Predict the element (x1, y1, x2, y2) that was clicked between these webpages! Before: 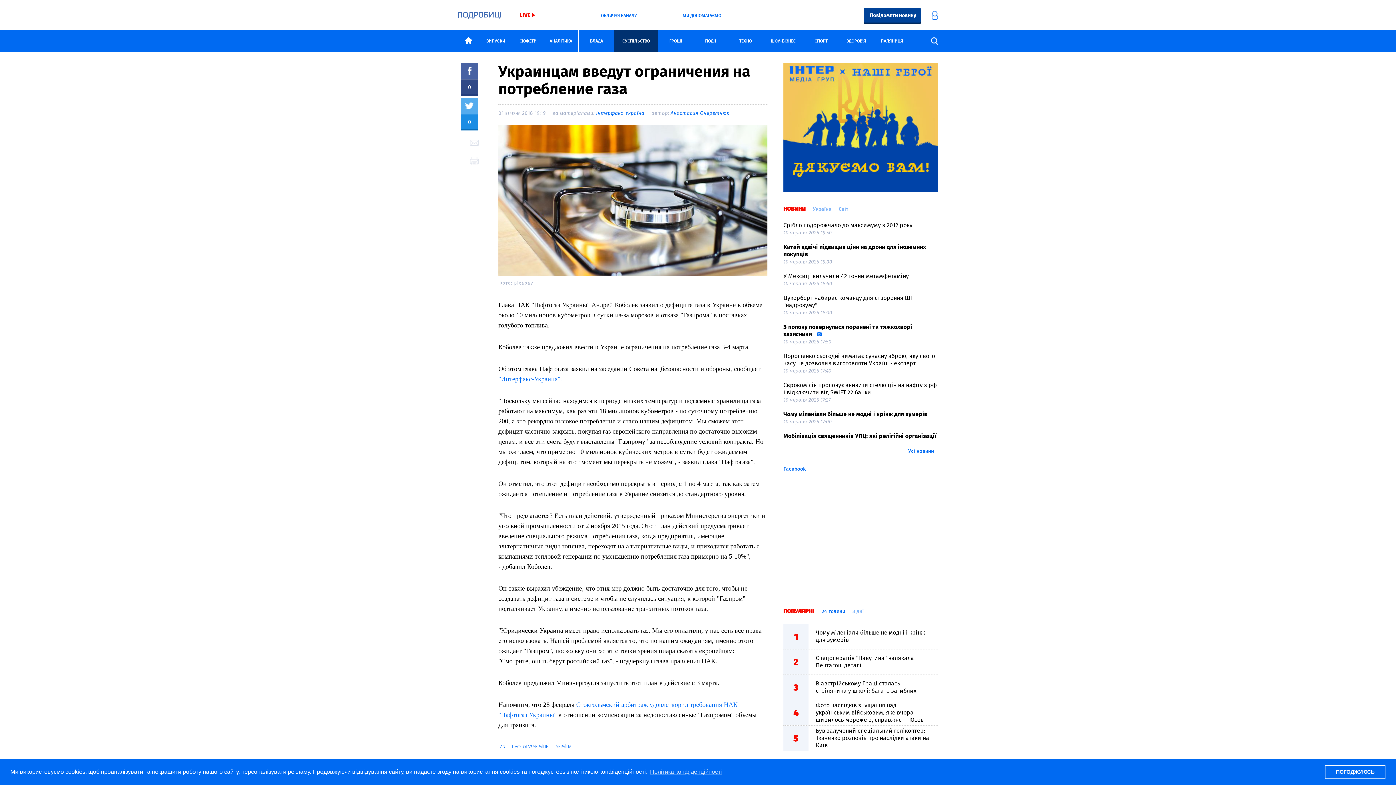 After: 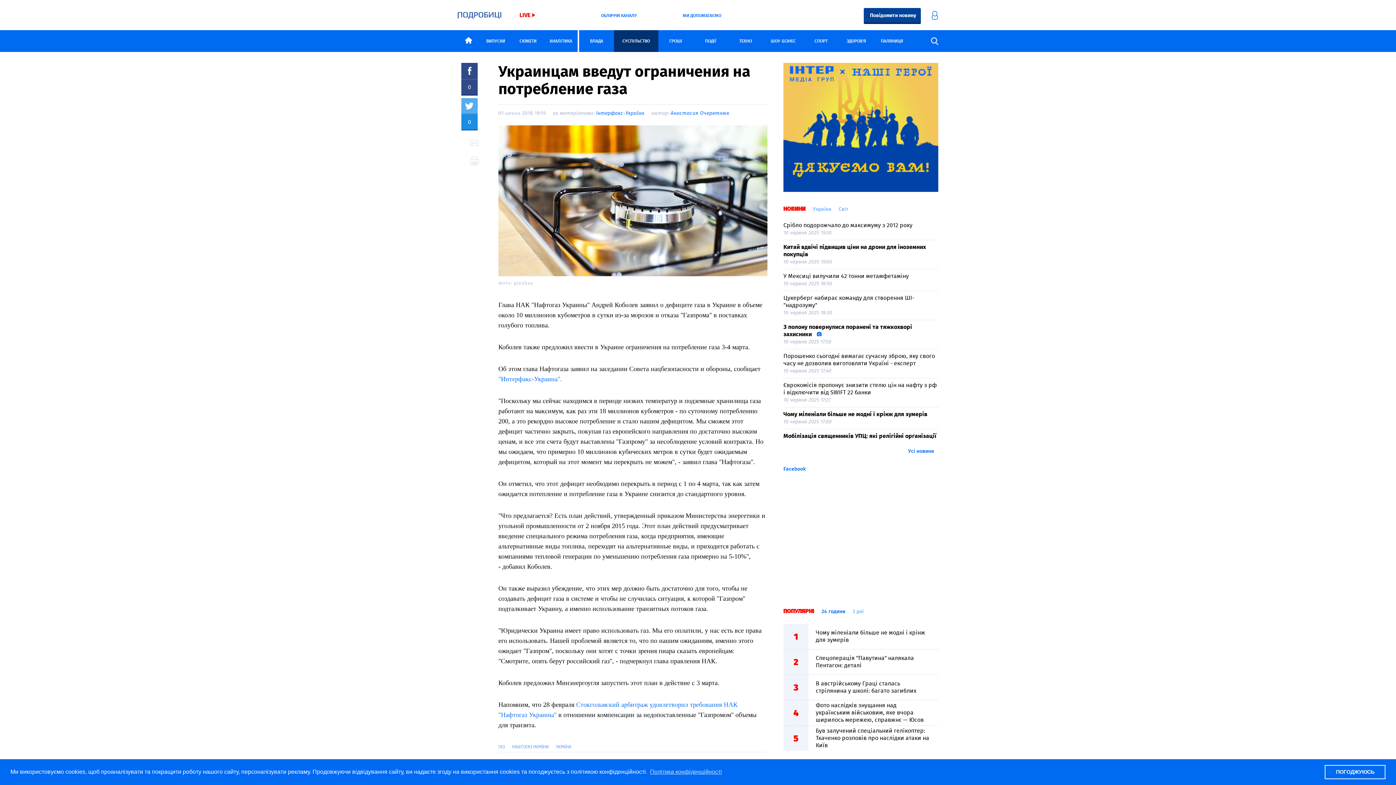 Action: bbox: (461, 62, 477, 79)